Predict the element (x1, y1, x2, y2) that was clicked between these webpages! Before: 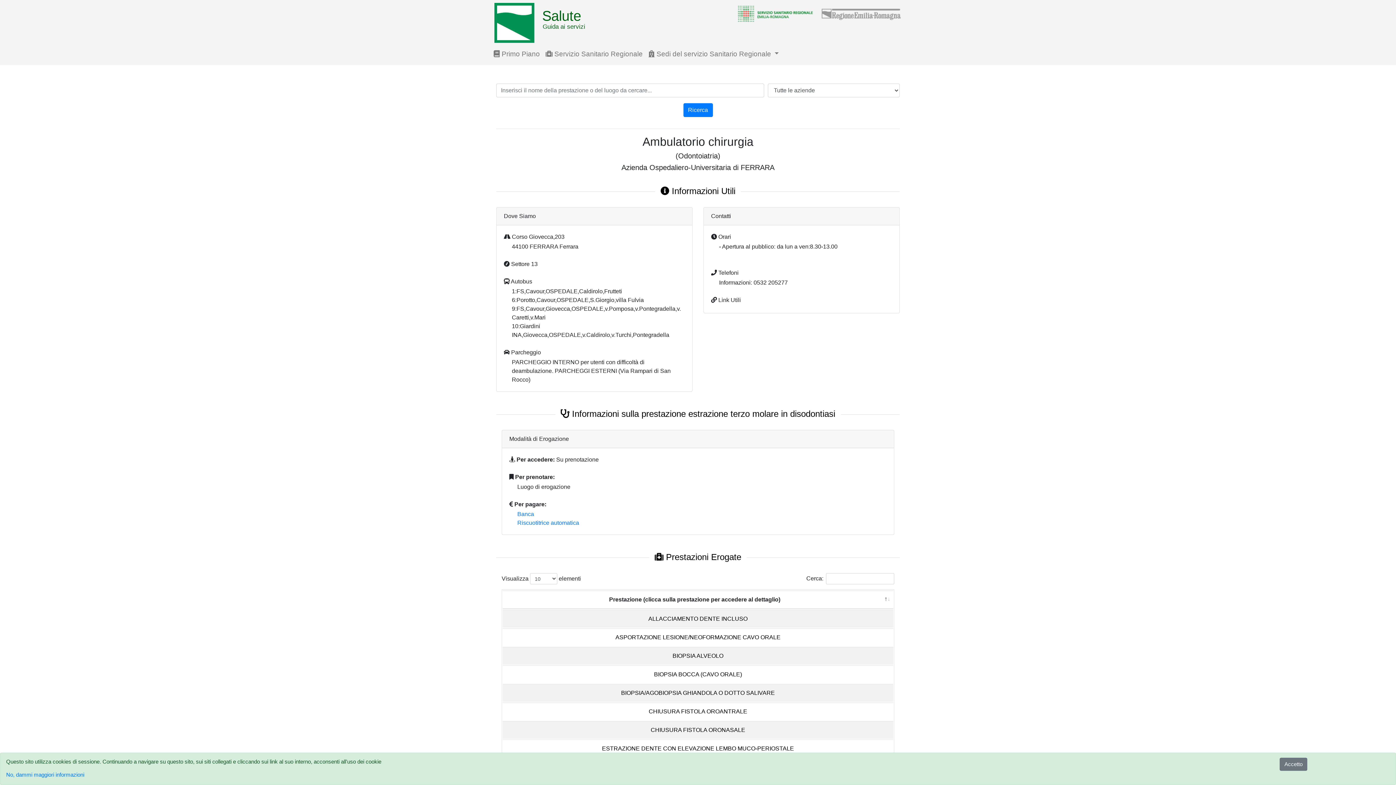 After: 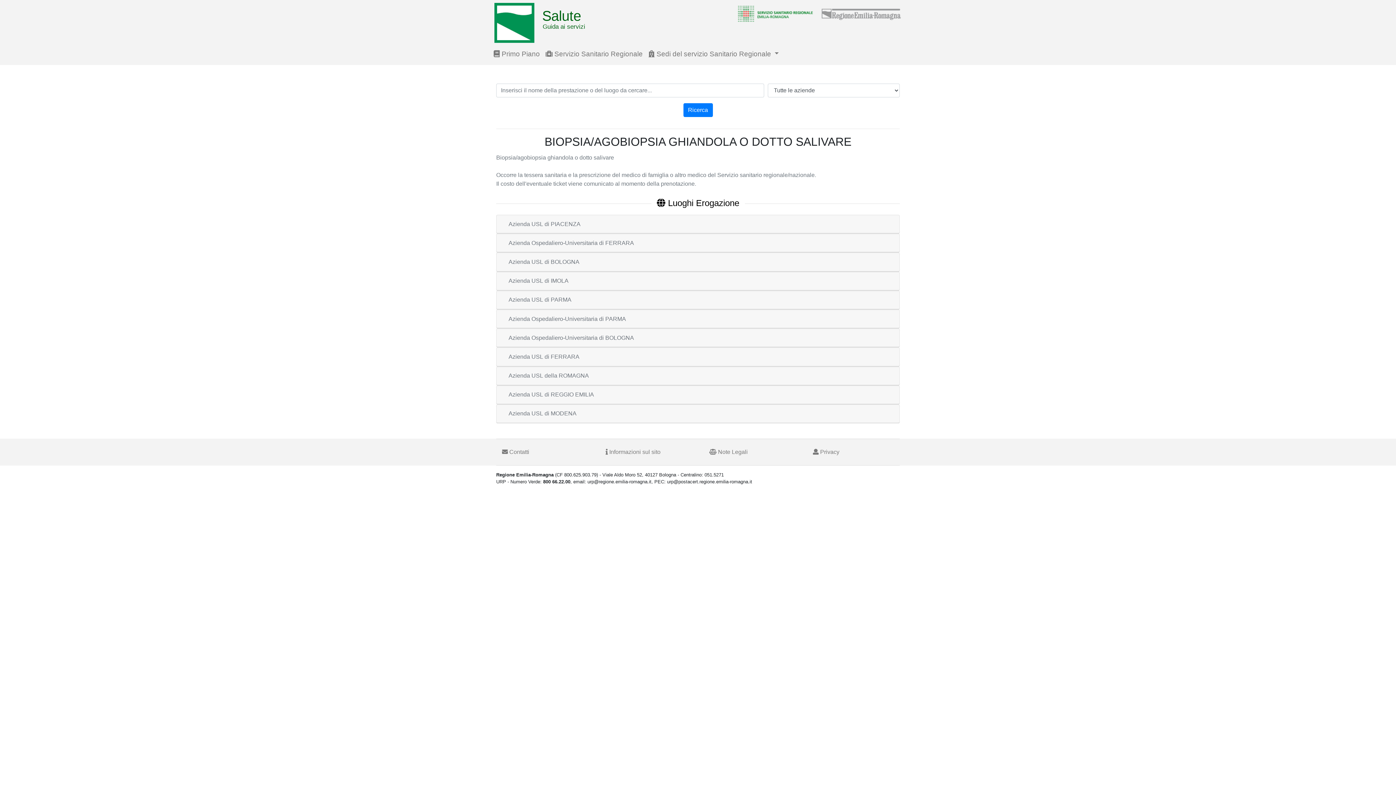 Action: label: BIOPSIA/AGOBIOPSIA GHIANDOLA O DOTTO SALIVARE bbox: (621, 690, 775, 696)